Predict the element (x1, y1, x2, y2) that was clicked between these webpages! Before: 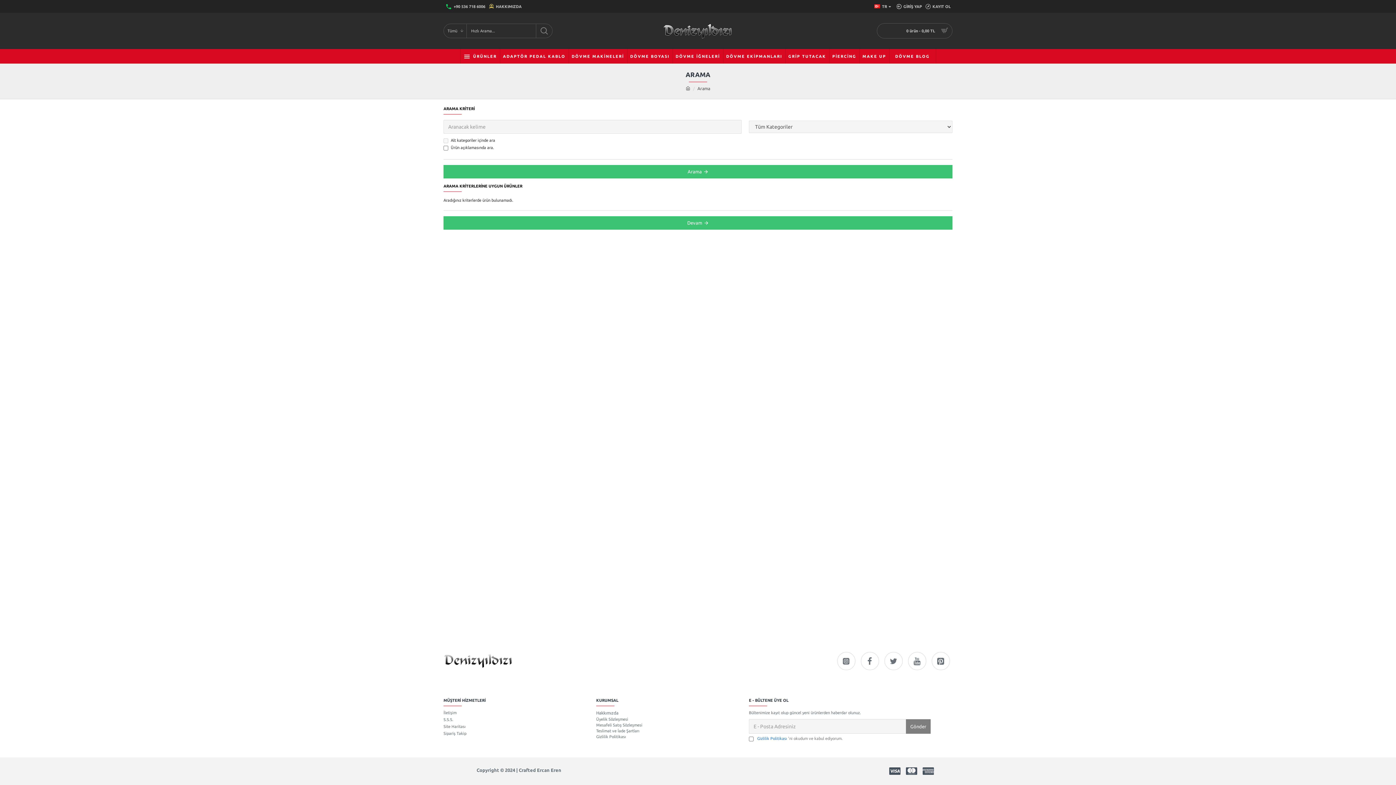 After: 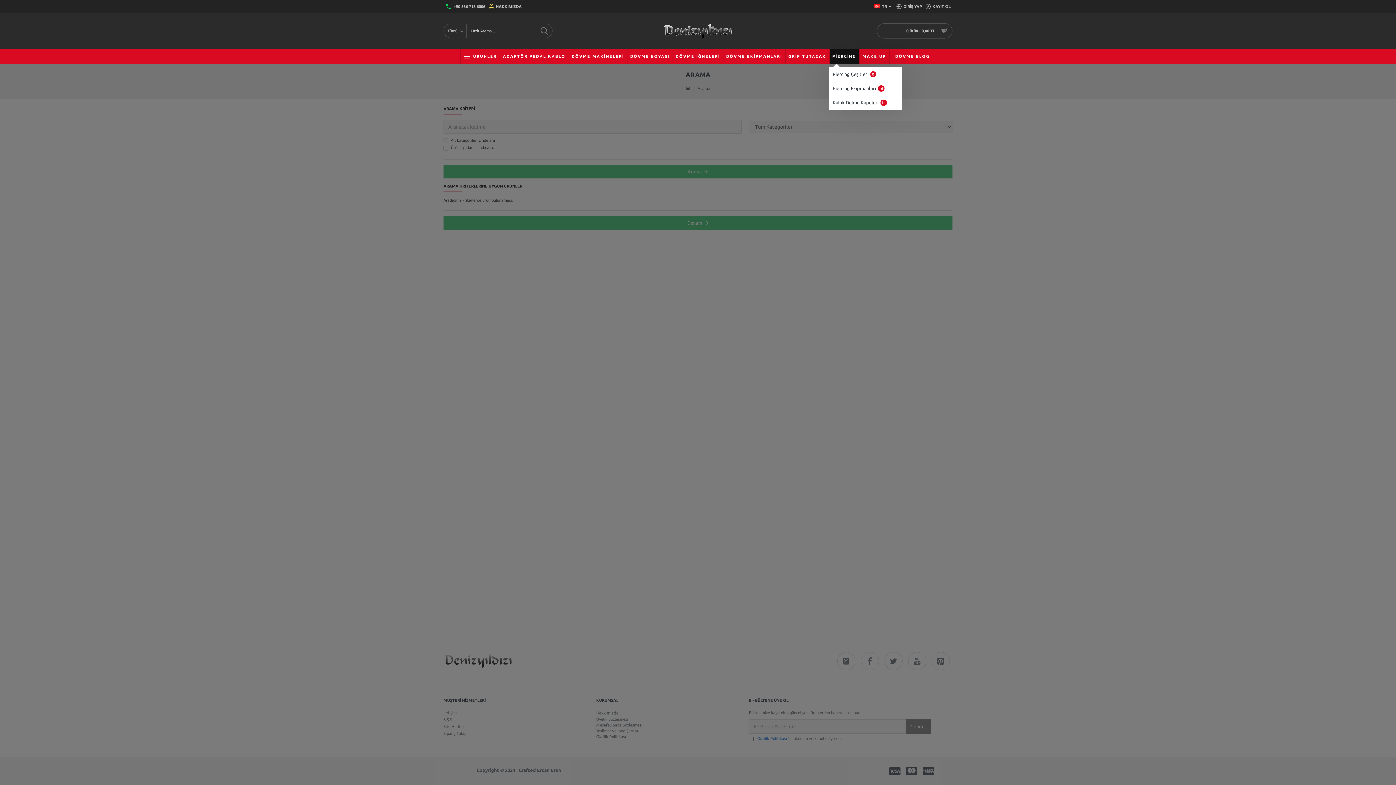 Action: bbox: (829, 49, 859, 63) label: PİERCİNG